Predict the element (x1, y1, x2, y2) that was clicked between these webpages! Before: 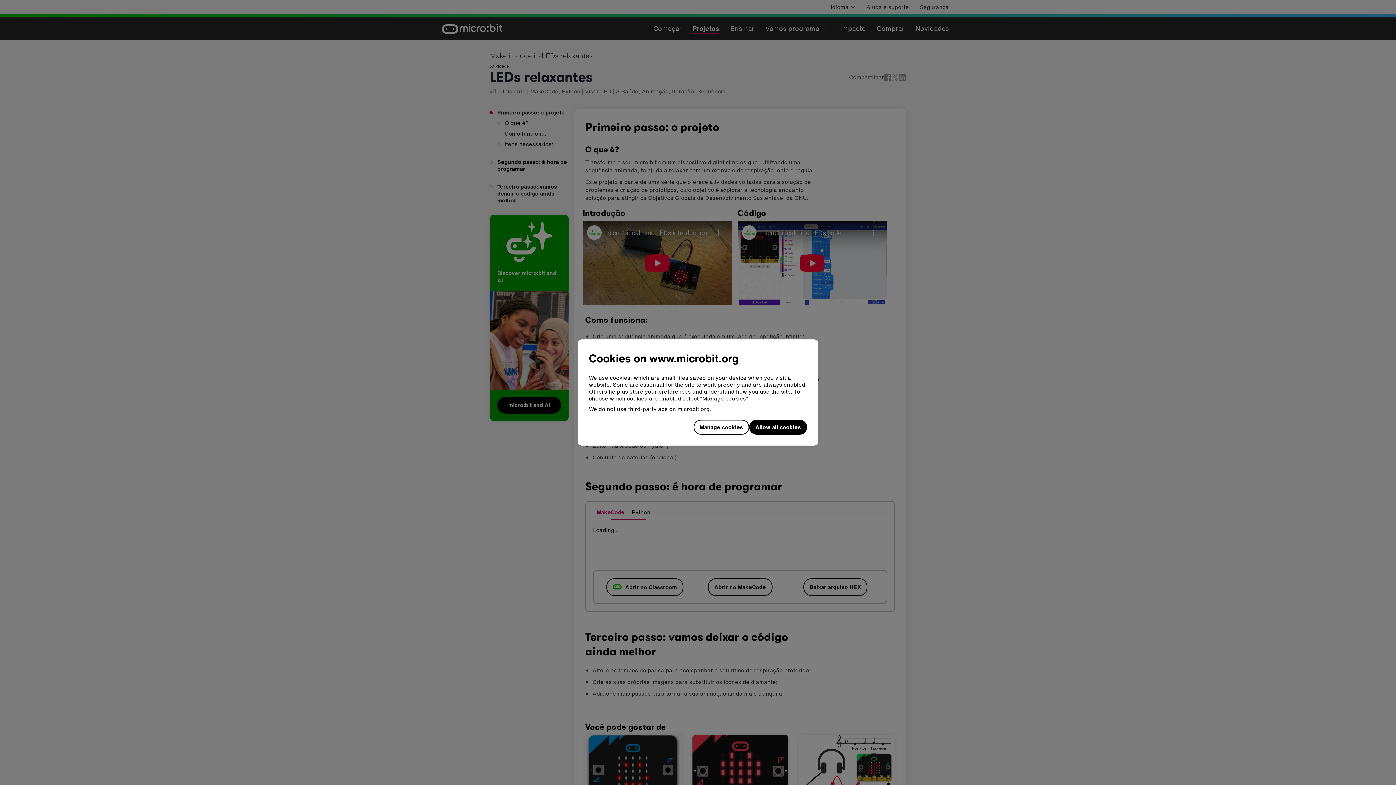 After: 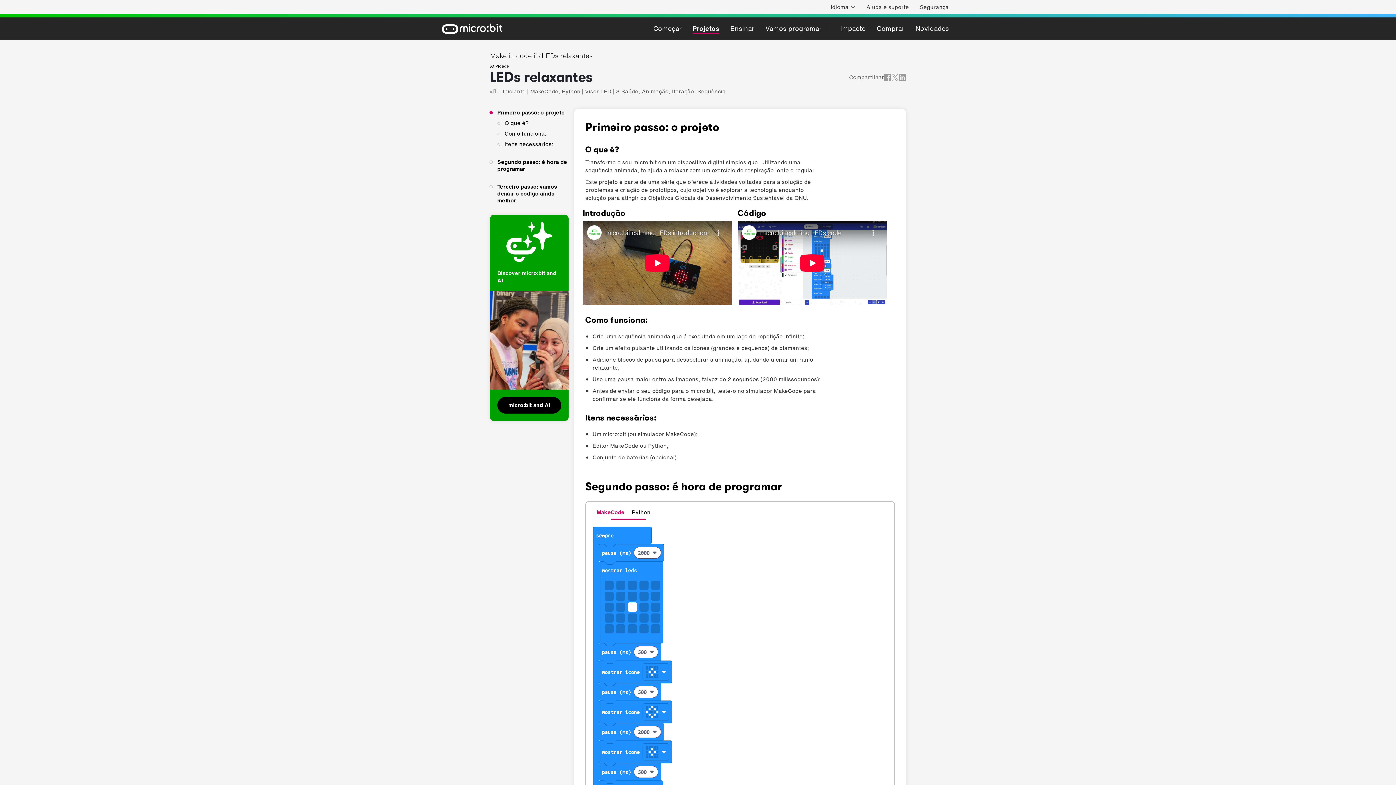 Action: label: Allow all cookies bbox: (749, 420, 807, 435)